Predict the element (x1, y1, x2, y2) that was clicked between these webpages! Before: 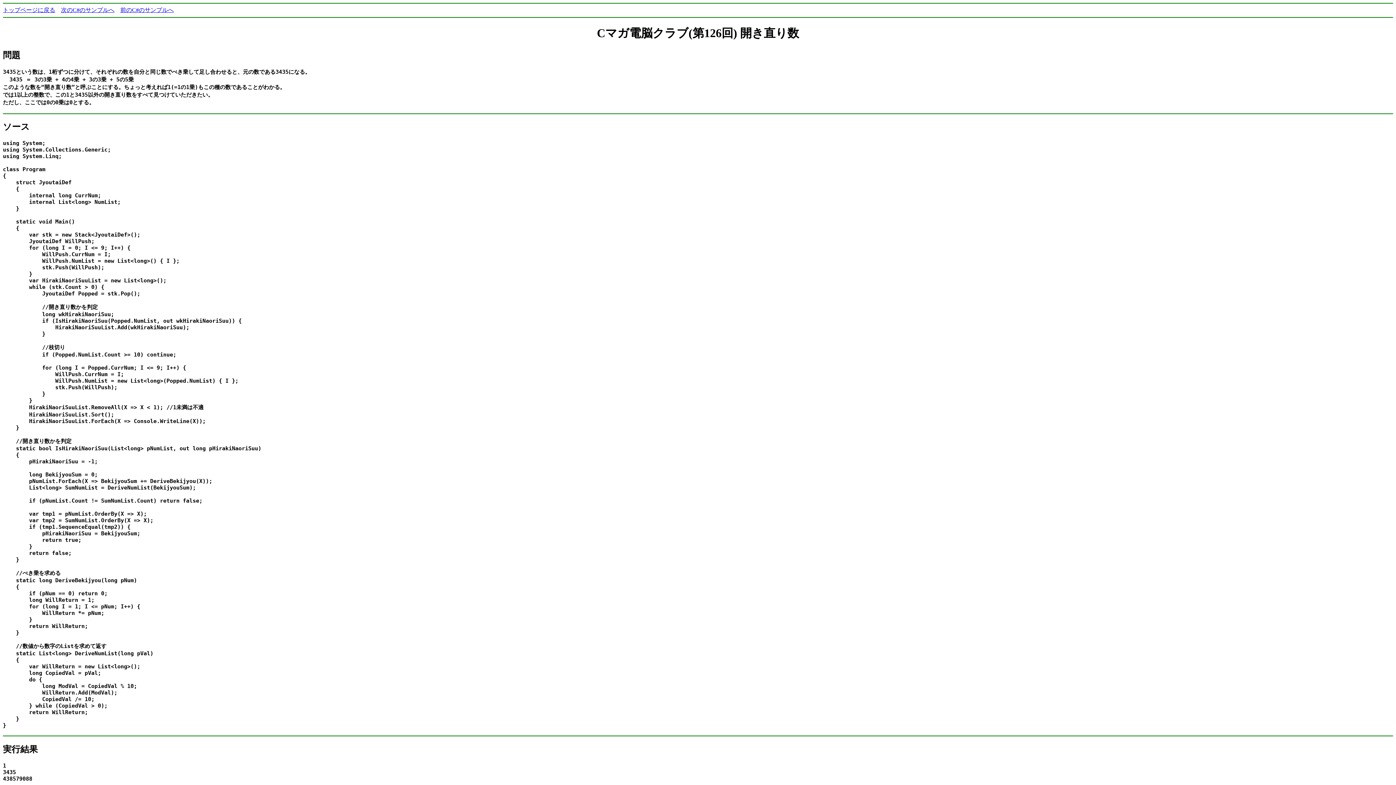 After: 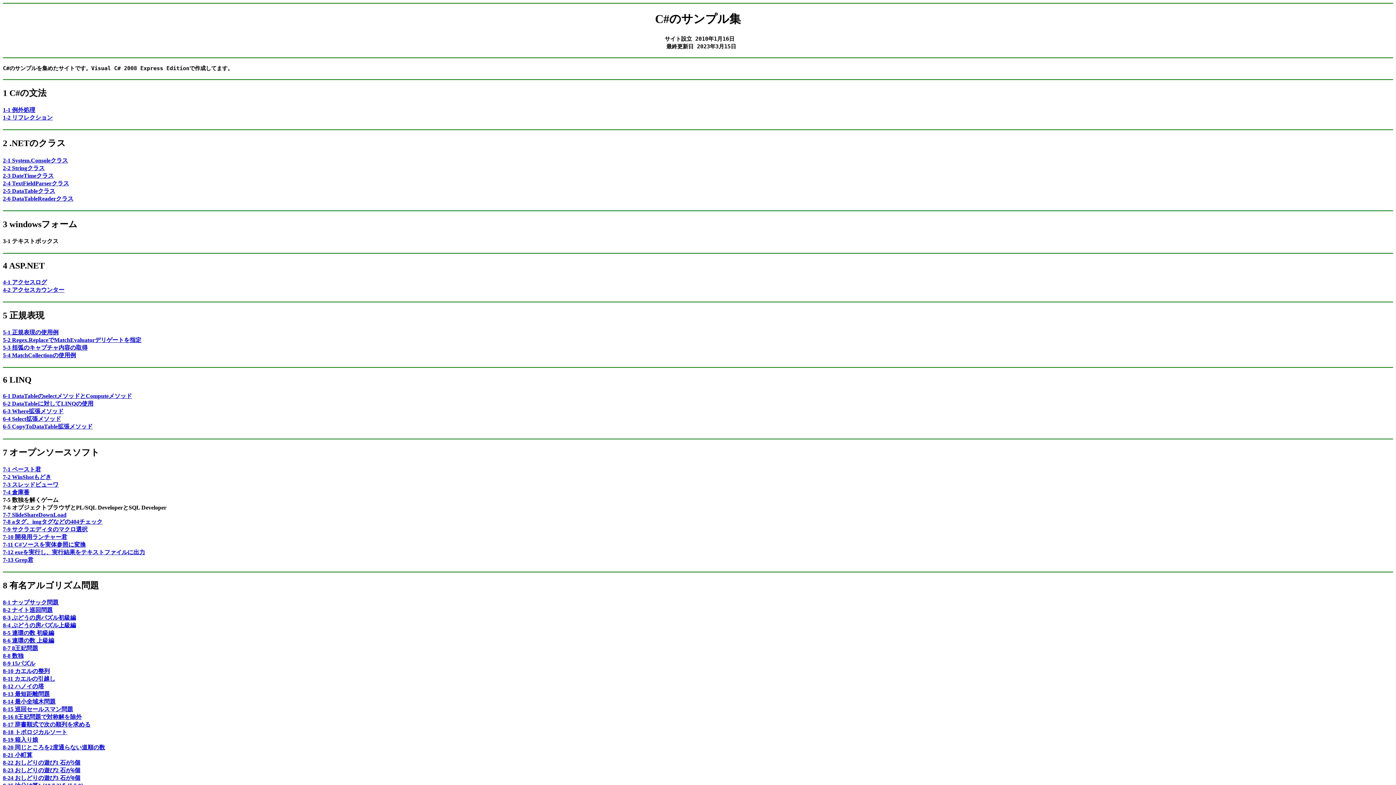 Action: label: トップページに戻る bbox: (2, 6, 55, 13)